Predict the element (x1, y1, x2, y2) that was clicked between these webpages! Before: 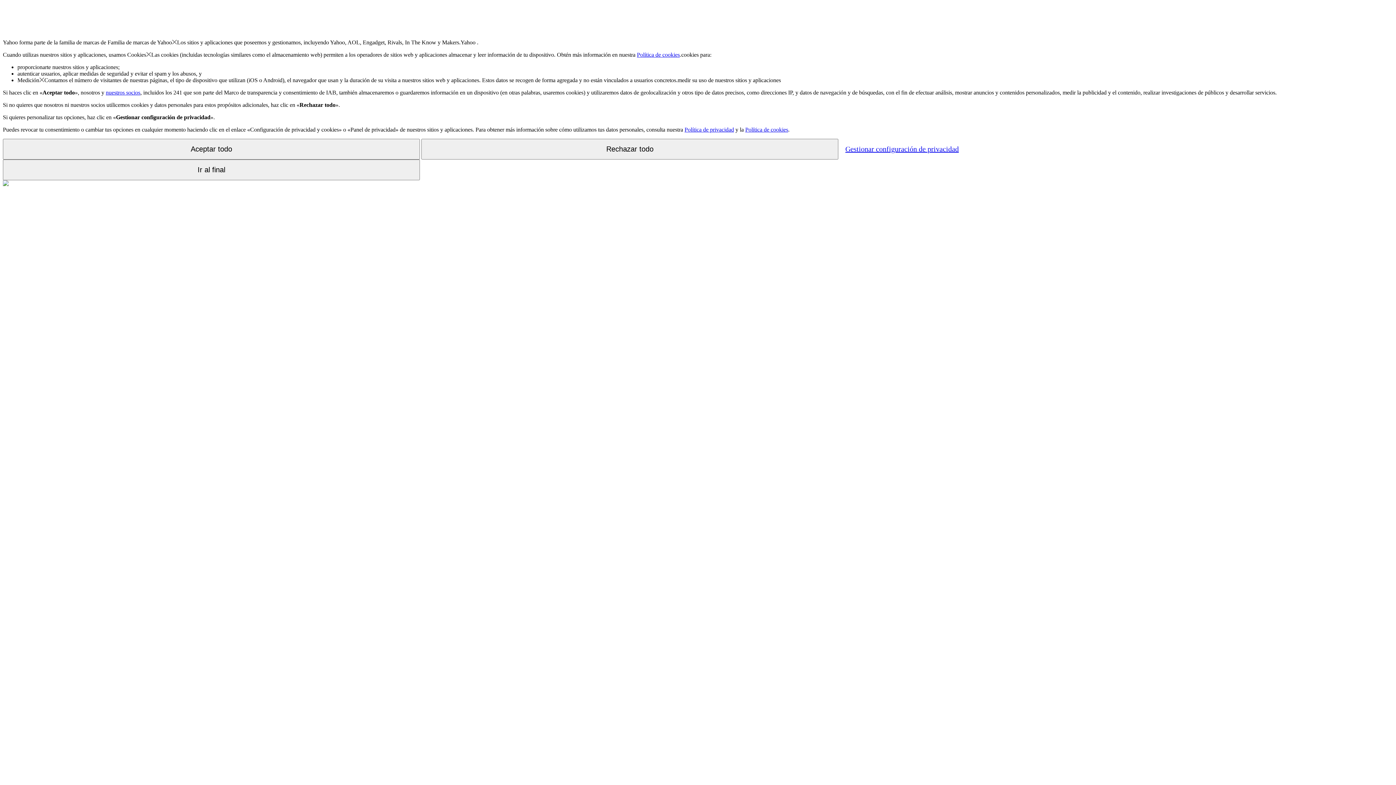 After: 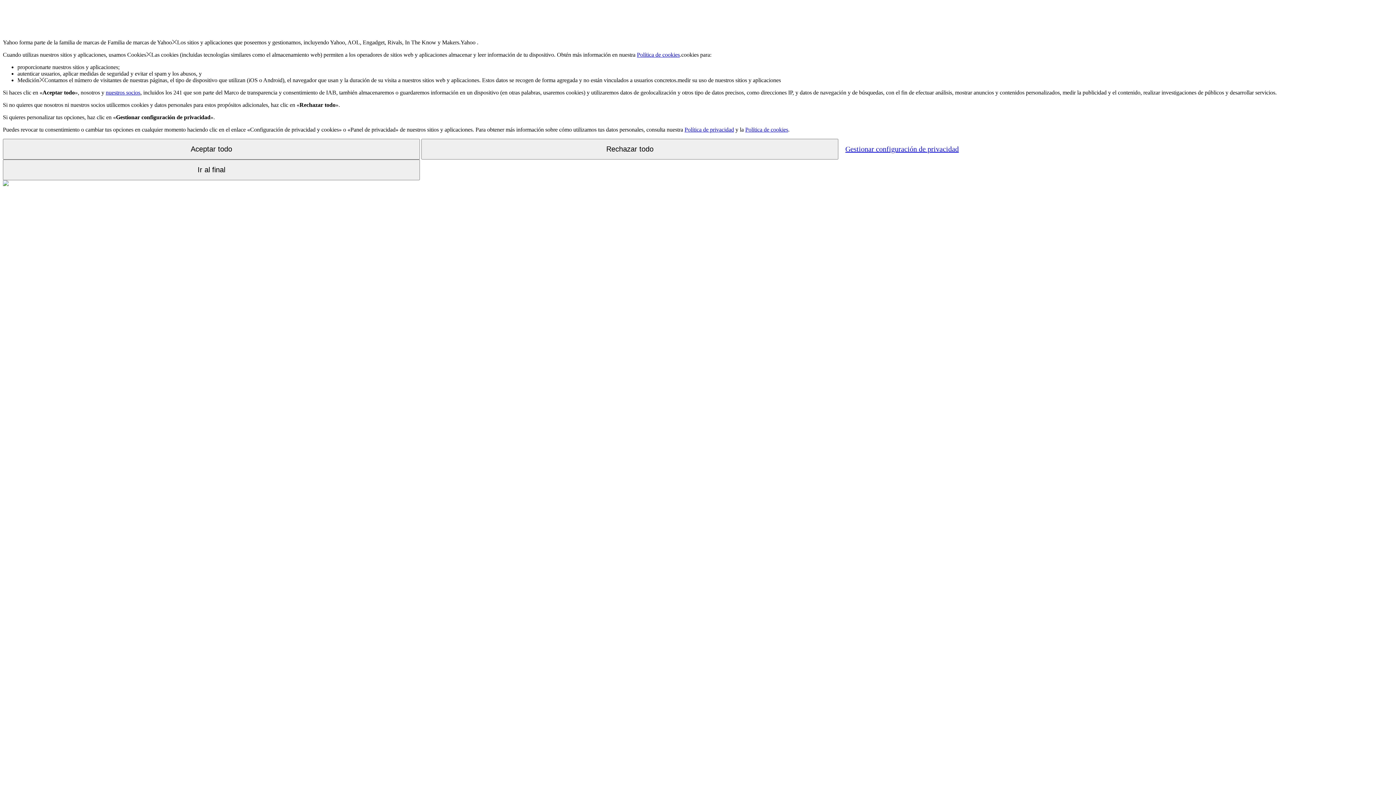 Action: label: nuestros socios bbox: (105, 89, 140, 95)